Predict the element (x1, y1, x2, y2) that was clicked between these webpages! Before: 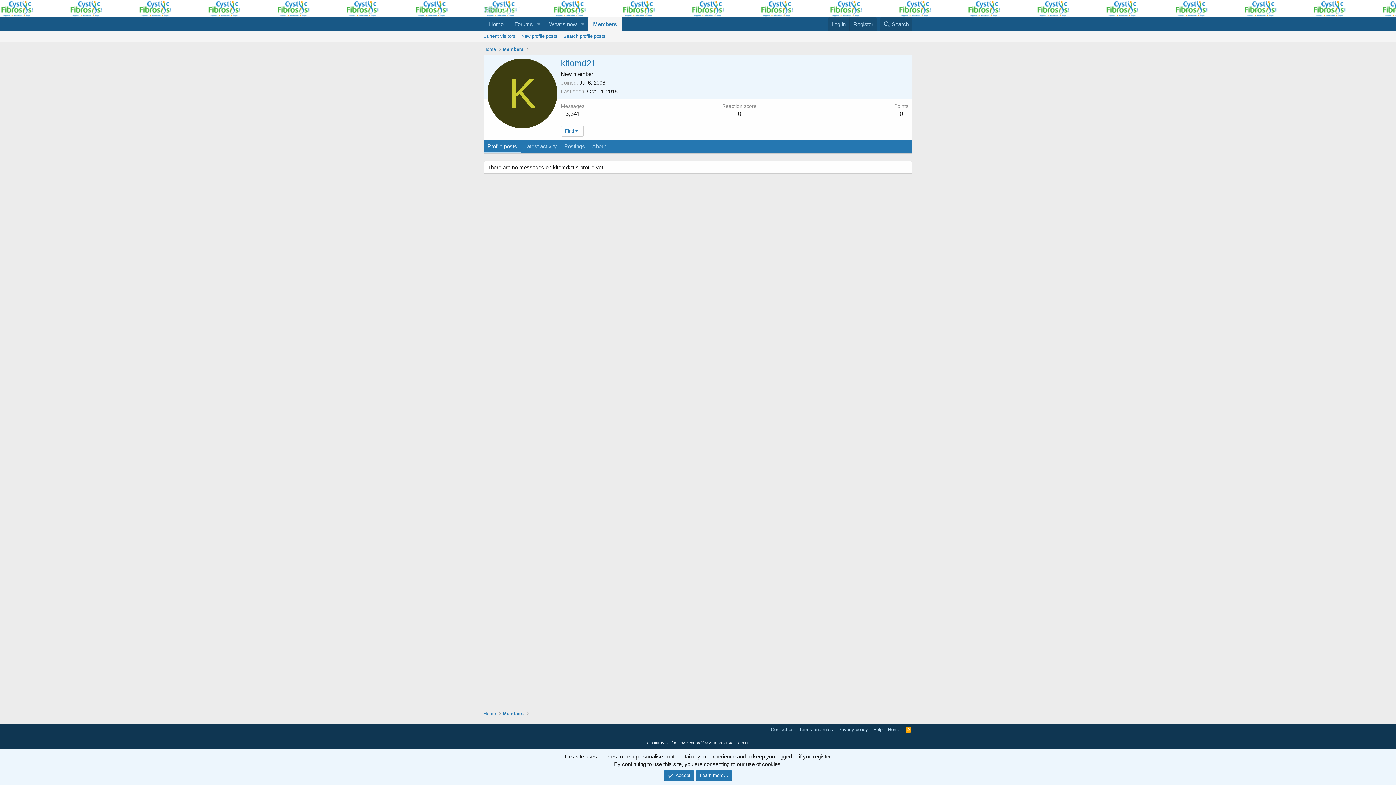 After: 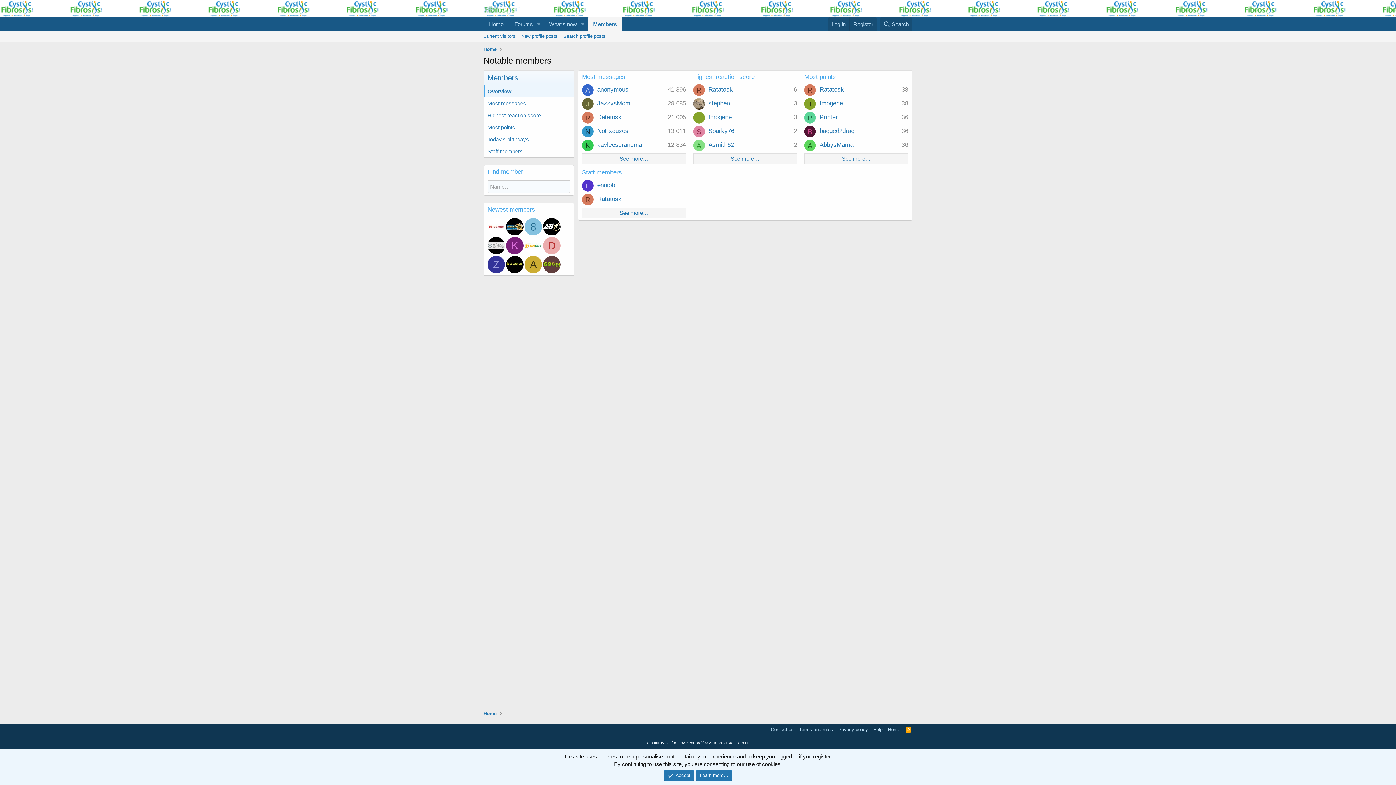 Action: label: Members bbox: (502, 45, 523, 52)